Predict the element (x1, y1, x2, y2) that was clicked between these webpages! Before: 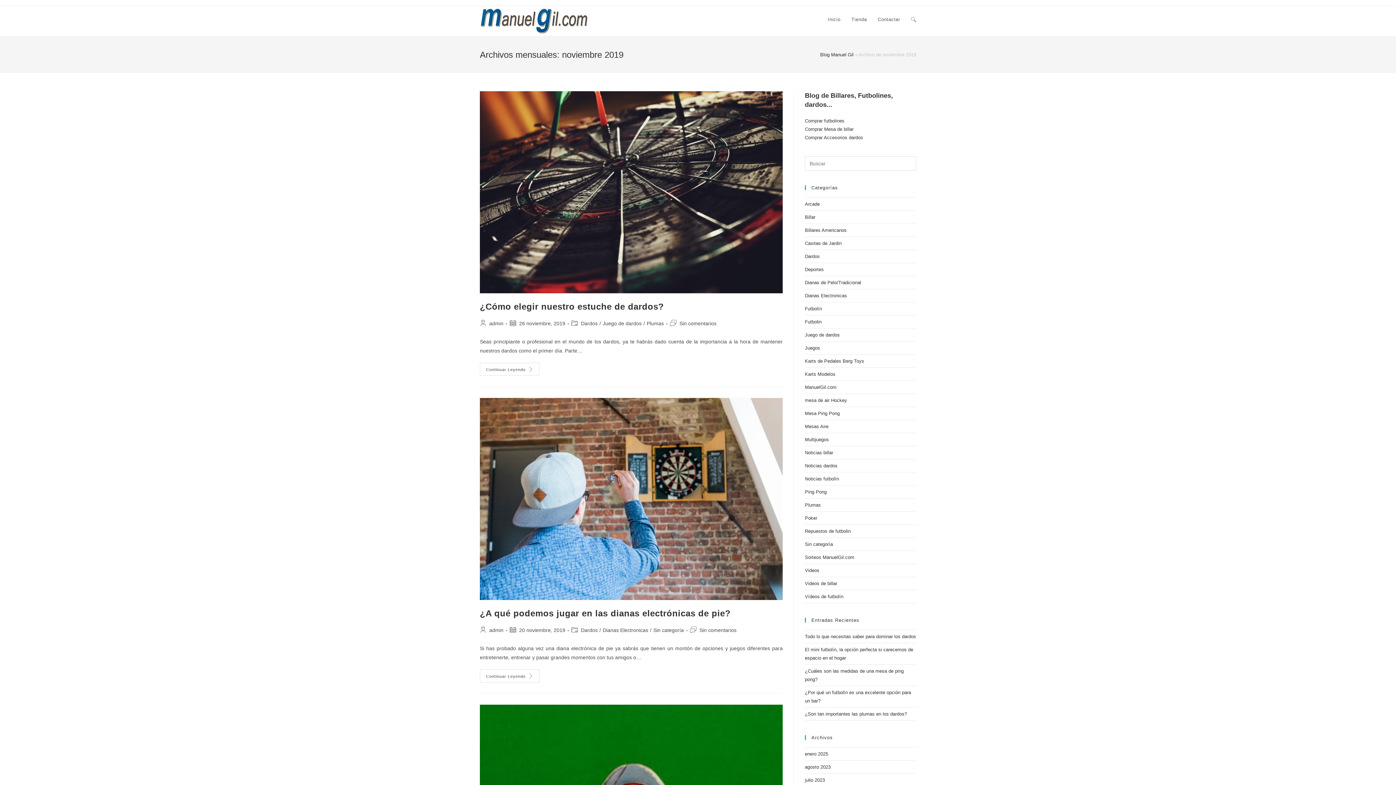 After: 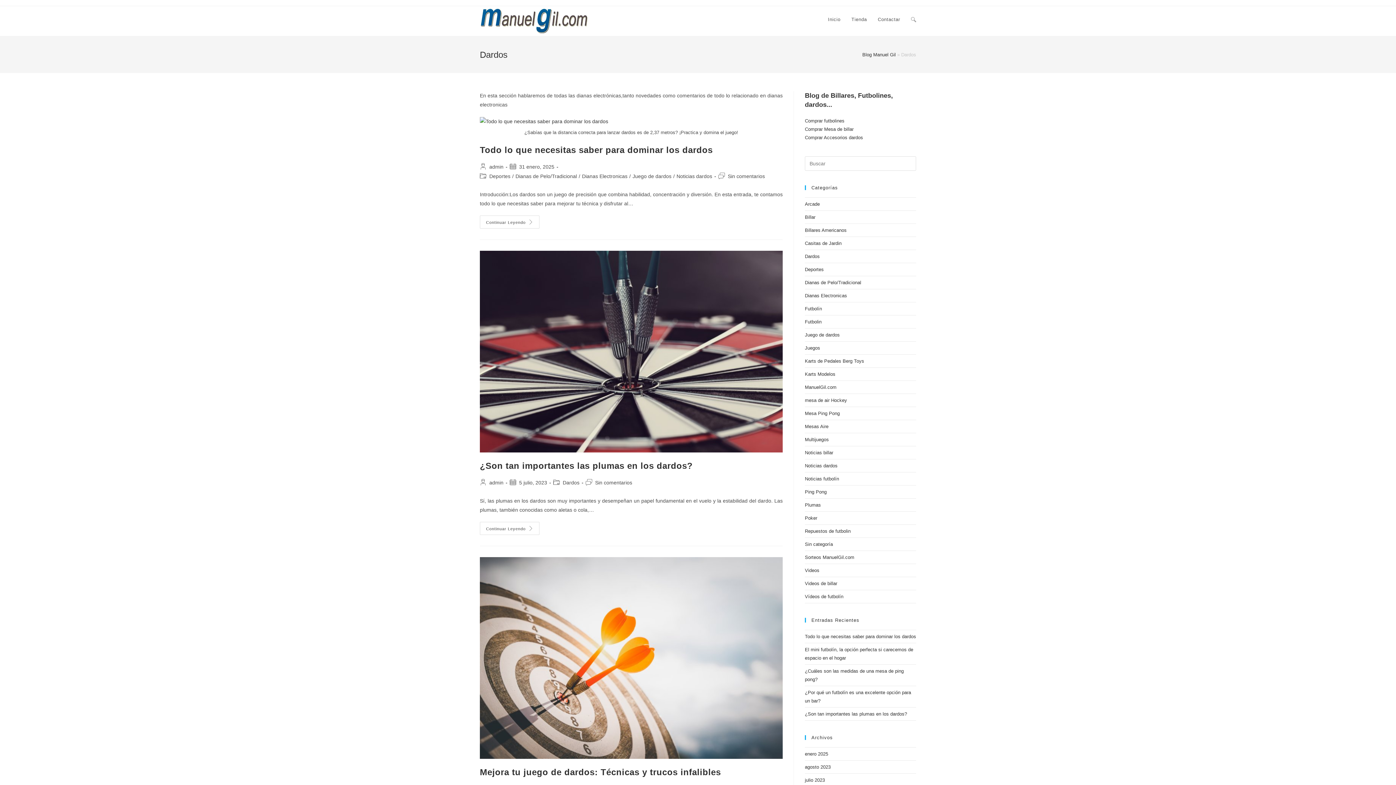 Action: bbox: (581, 627, 597, 633) label: Dardos